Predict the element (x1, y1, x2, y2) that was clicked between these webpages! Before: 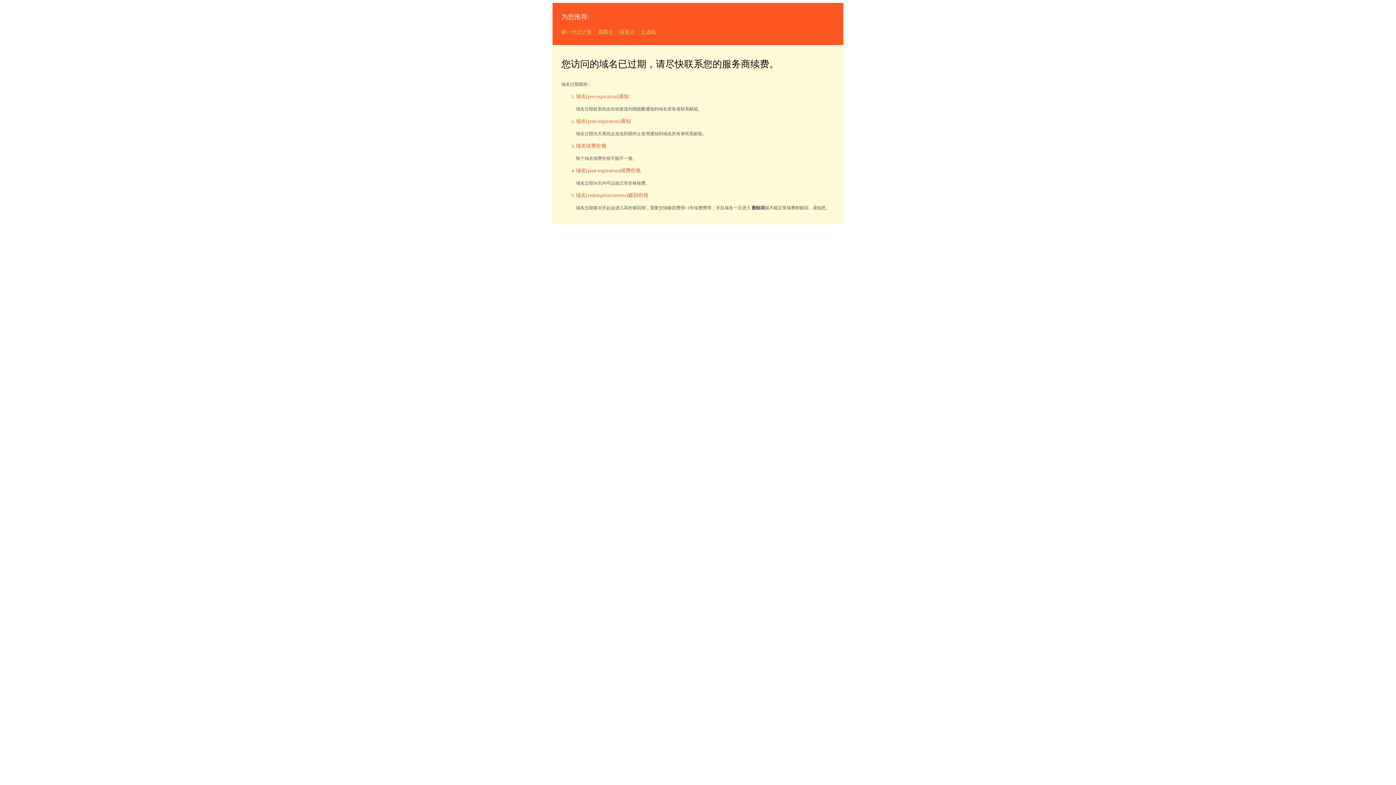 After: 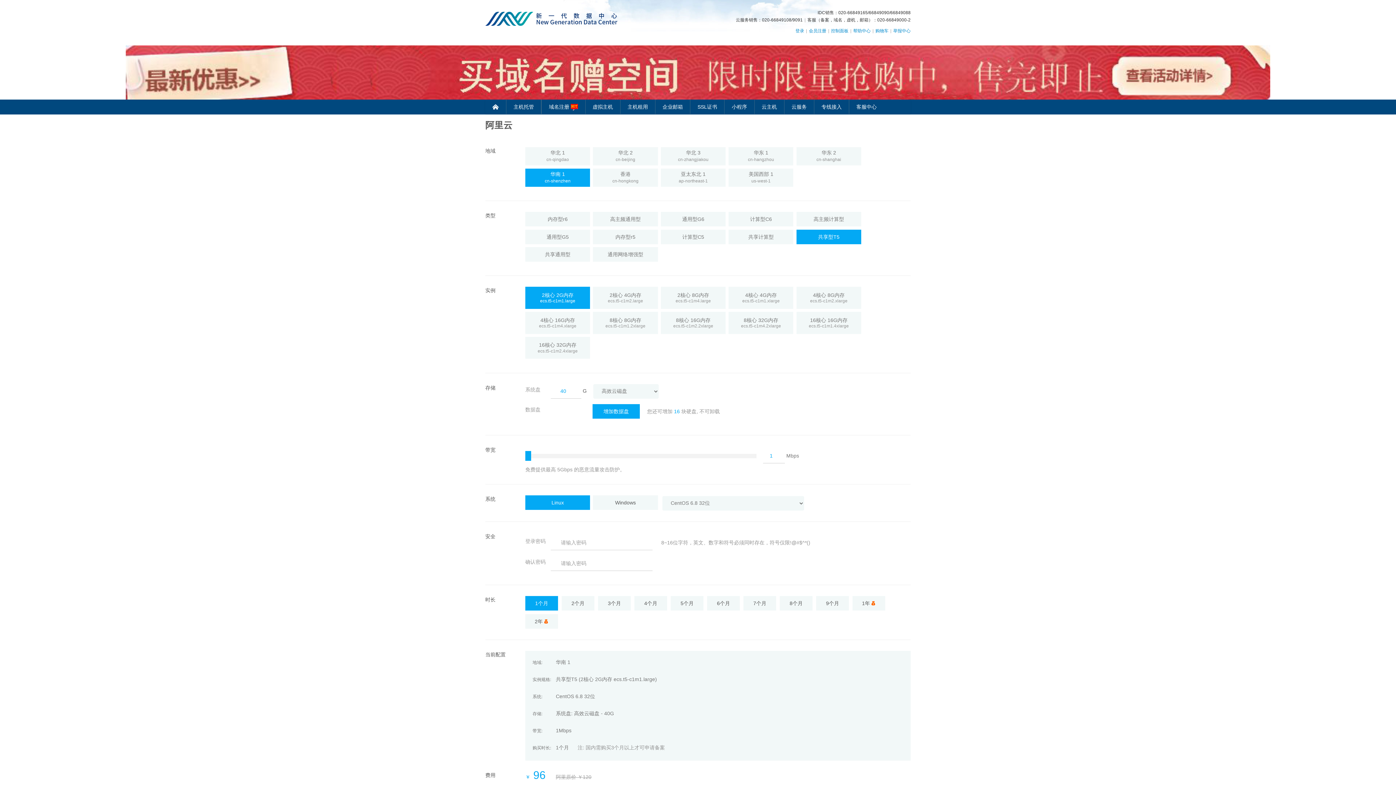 Action: label: 阿里云 bbox: (619, 29, 634, 34)